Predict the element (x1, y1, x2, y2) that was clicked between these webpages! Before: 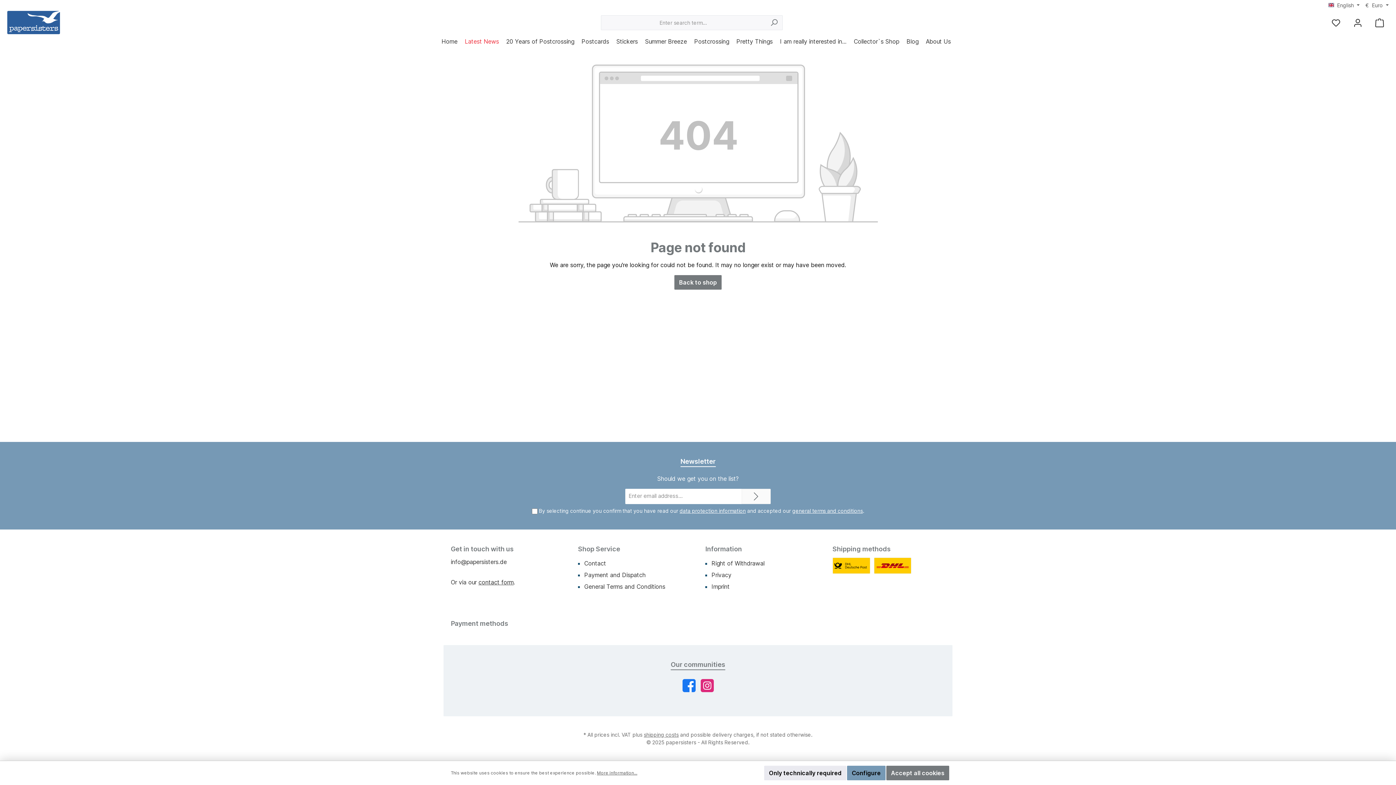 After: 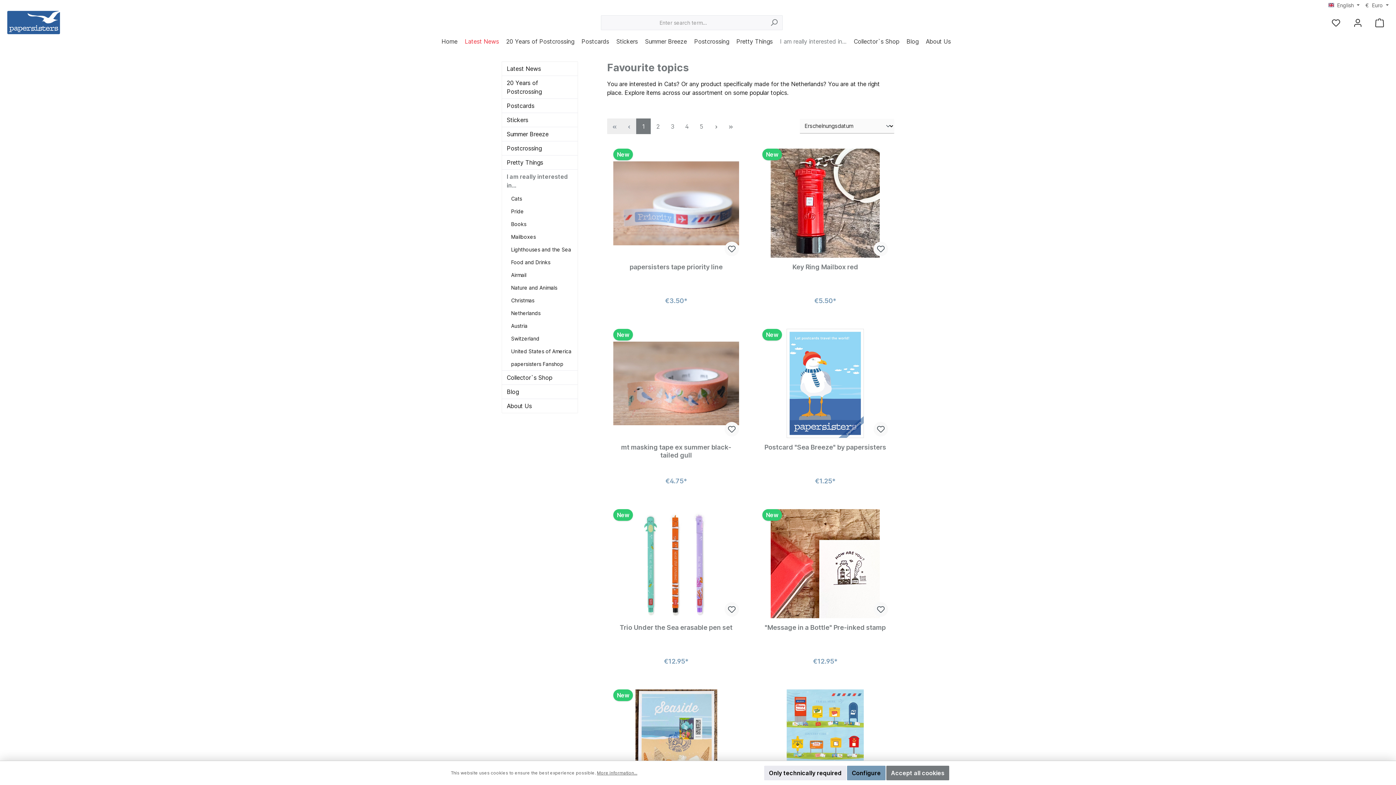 Action: label: I am really interested in... bbox: (776, 36, 850, 46)